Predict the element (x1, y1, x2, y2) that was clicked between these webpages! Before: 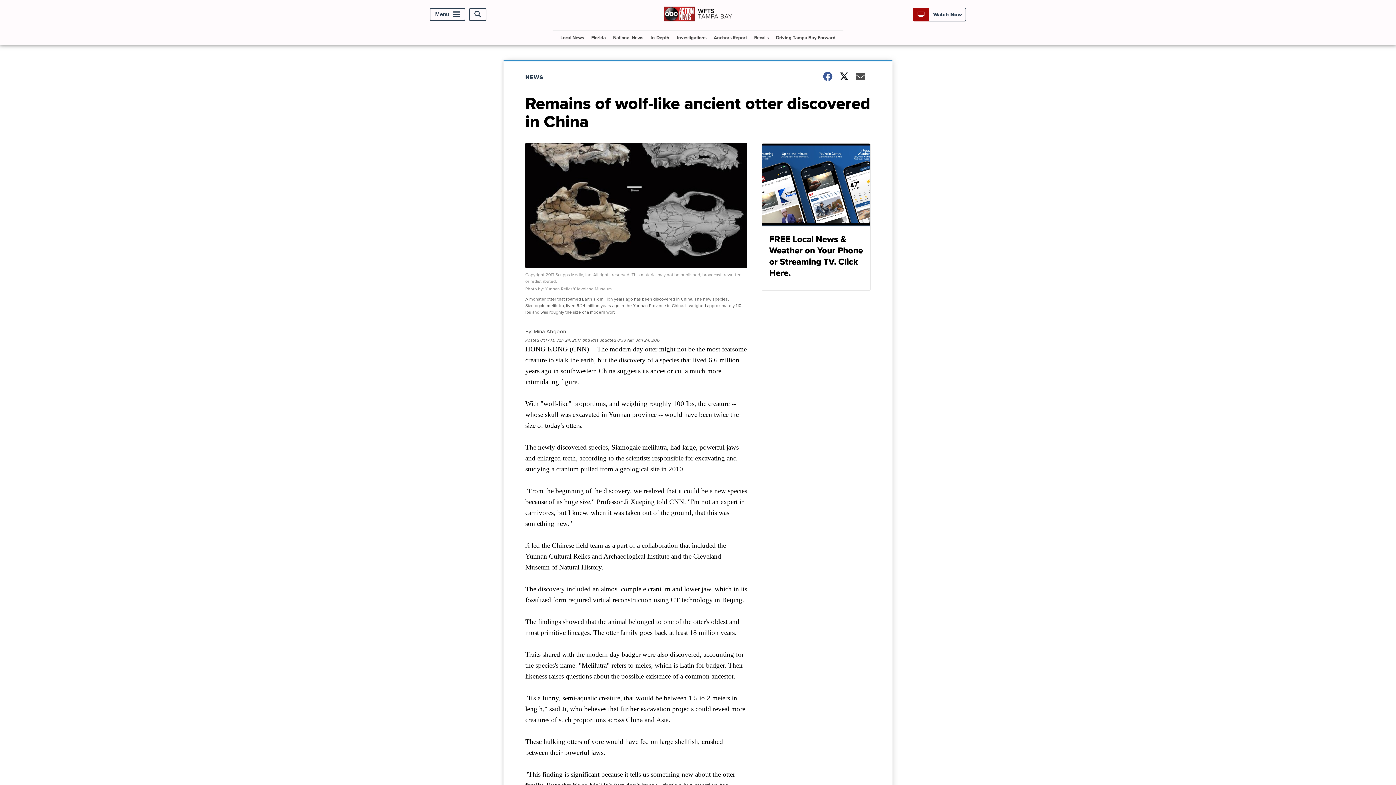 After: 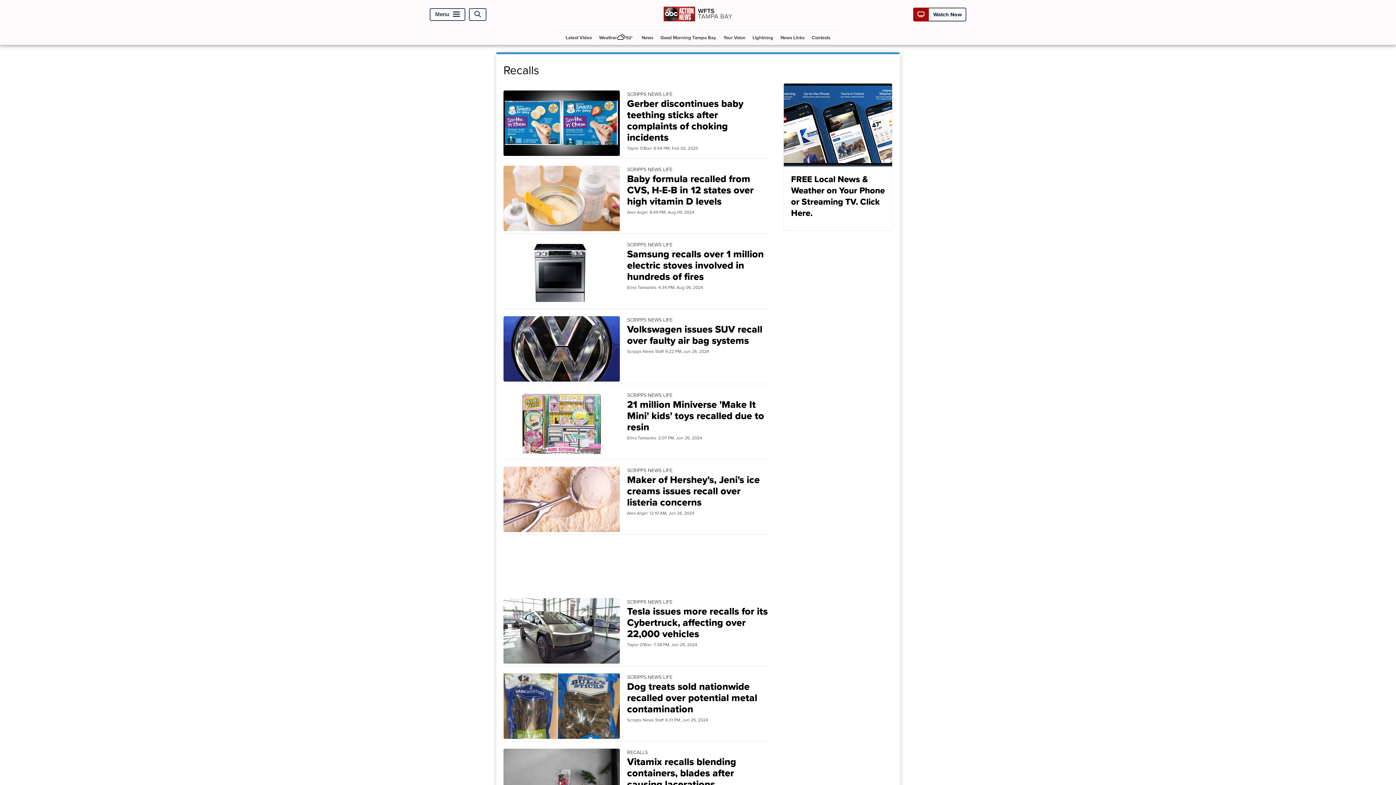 Action: bbox: (751, 30, 771, 44) label: Recalls